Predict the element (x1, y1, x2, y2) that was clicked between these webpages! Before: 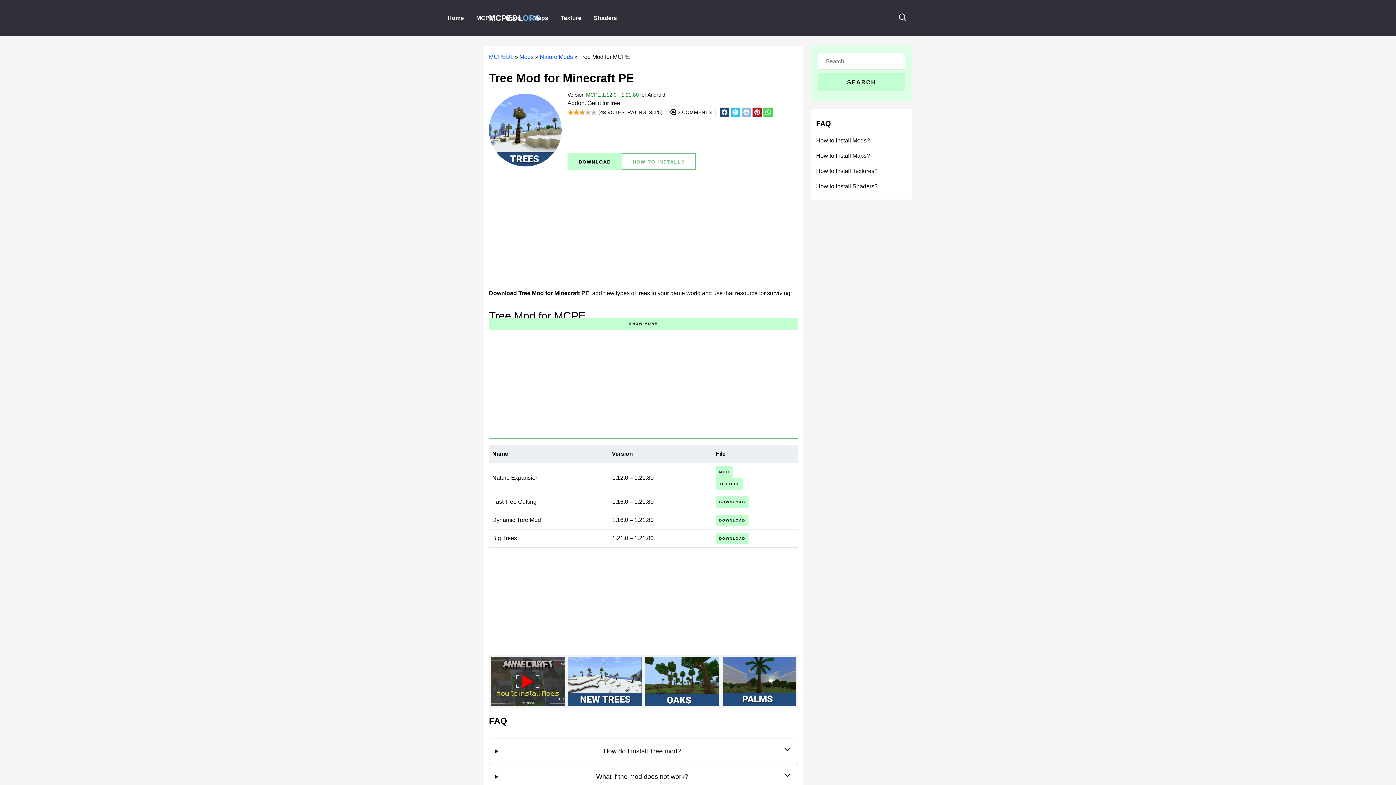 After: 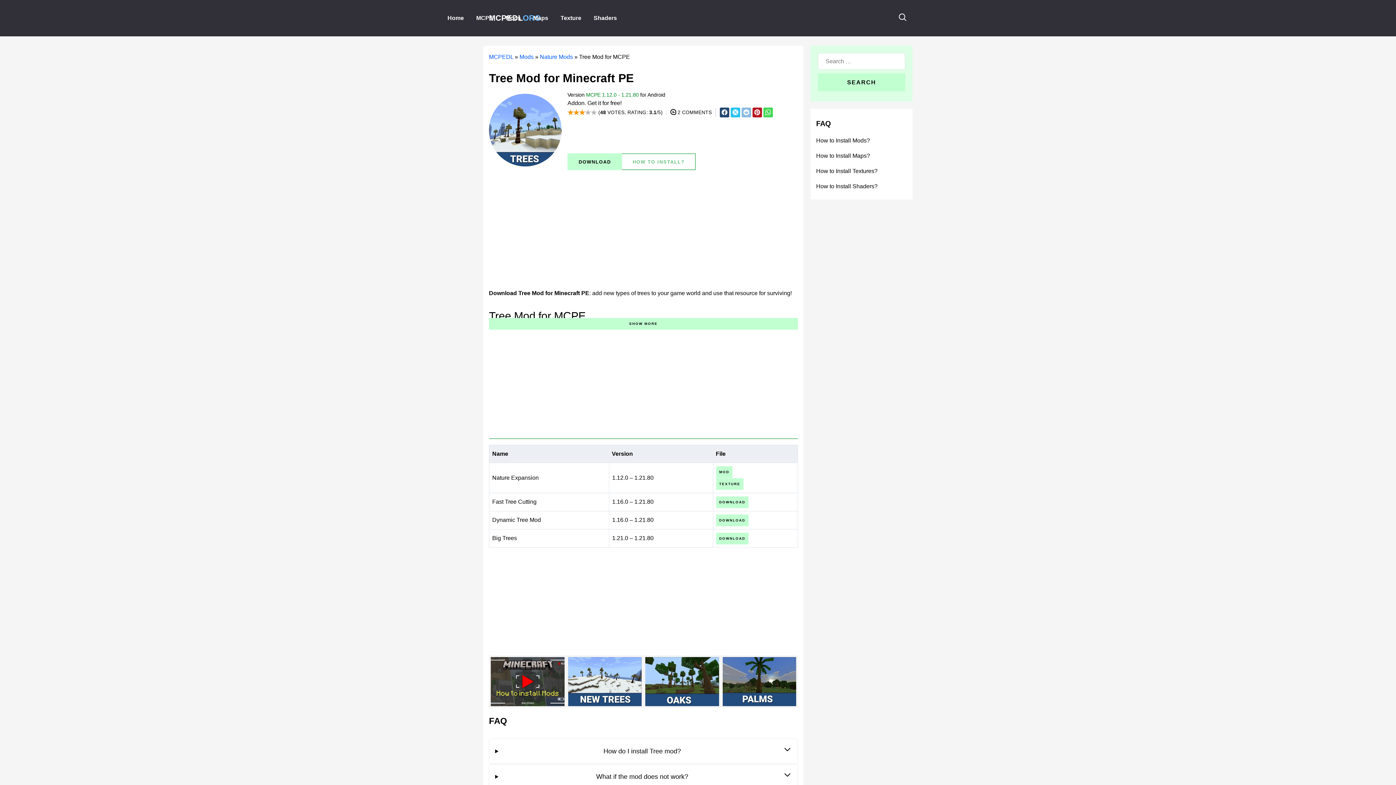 Action: label: MOD bbox: (716, 466, 732, 478)